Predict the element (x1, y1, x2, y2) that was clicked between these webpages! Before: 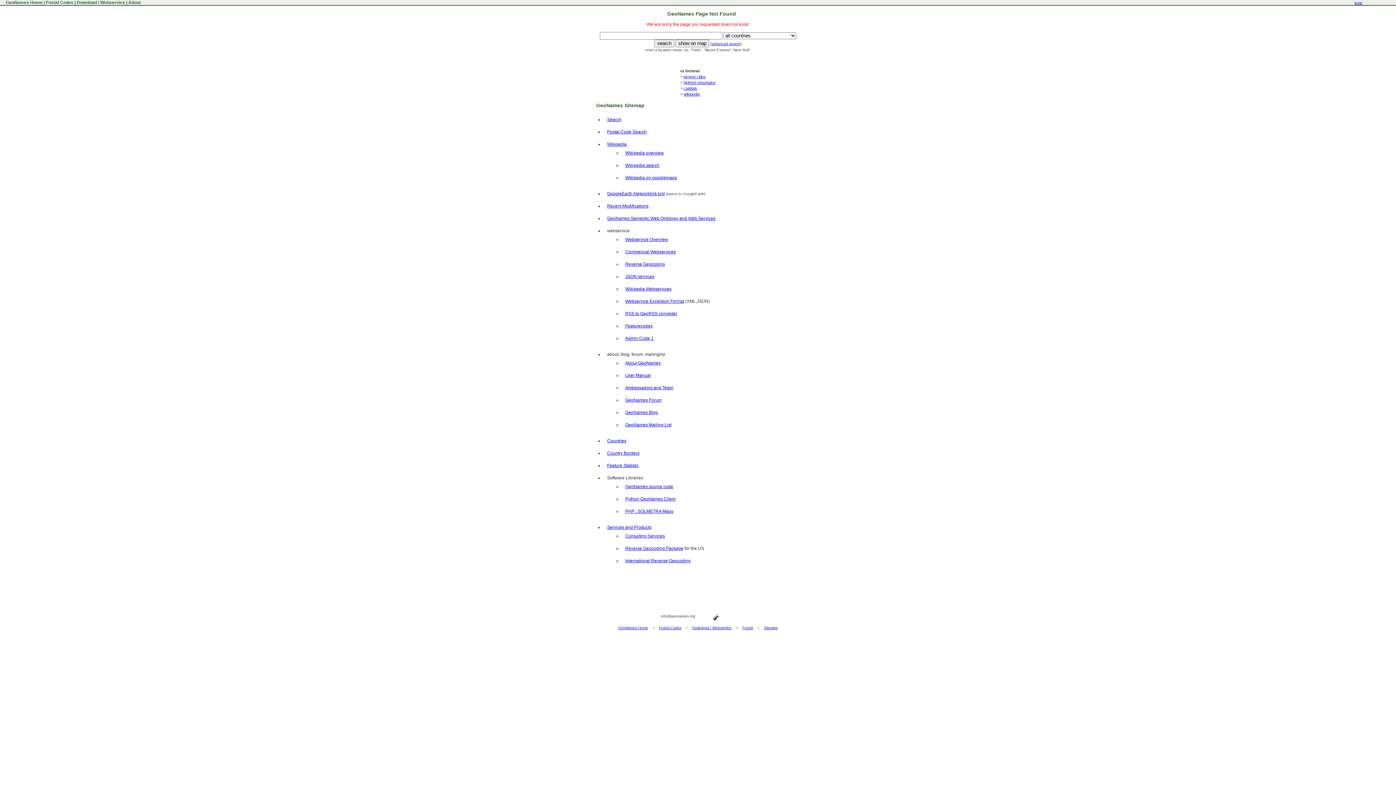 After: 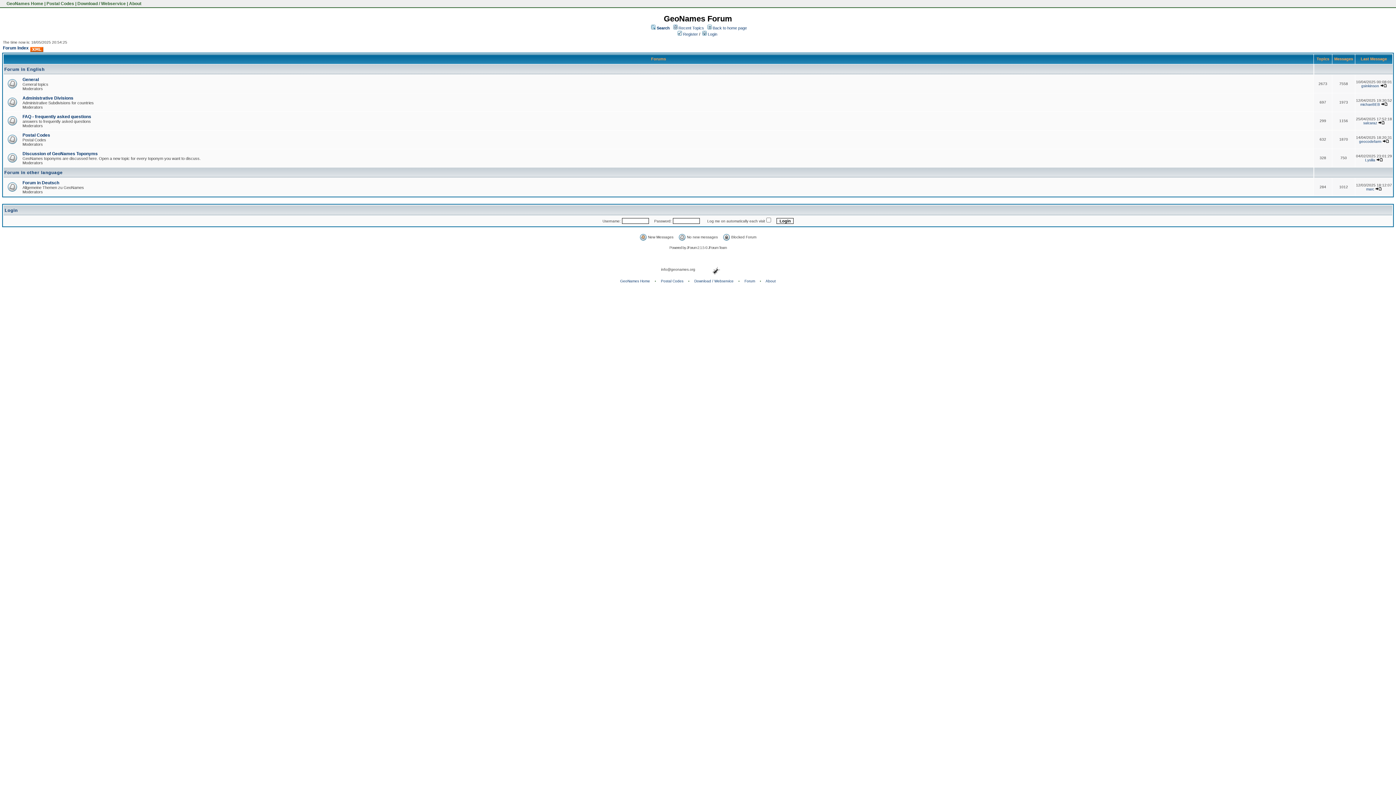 Action: bbox: (742, 626, 753, 630) label: Forum